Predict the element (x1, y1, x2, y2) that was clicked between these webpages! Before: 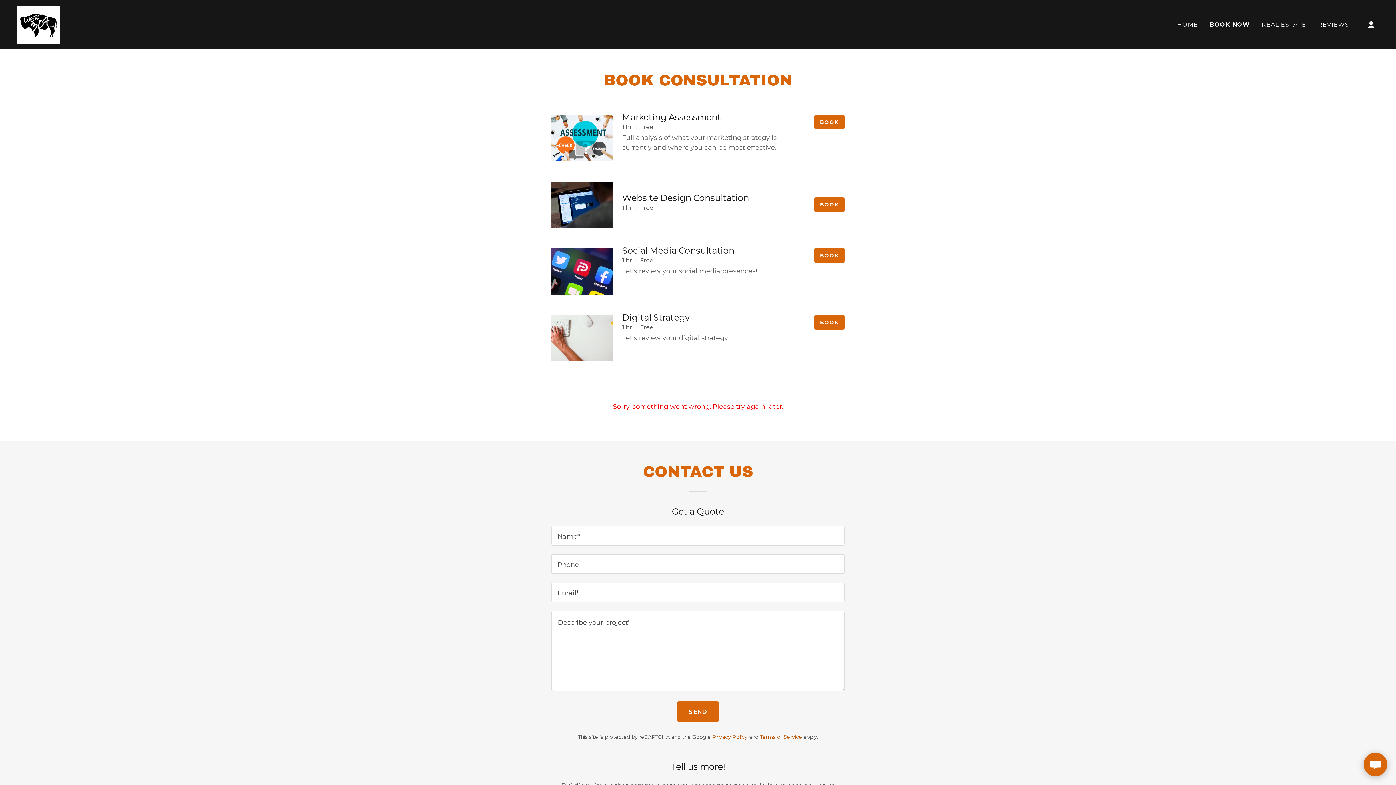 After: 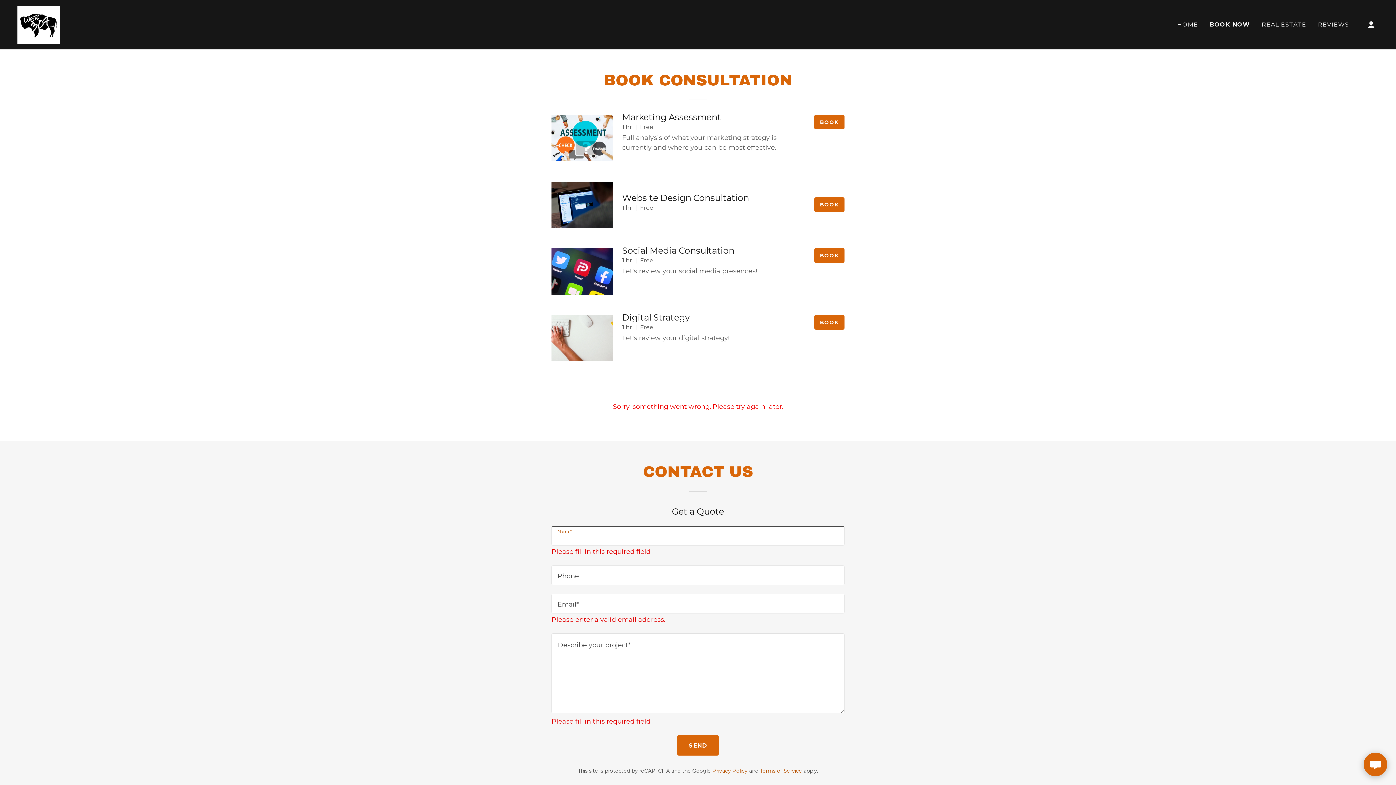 Action: label: SEND bbox: (677, 434, 719, 455)